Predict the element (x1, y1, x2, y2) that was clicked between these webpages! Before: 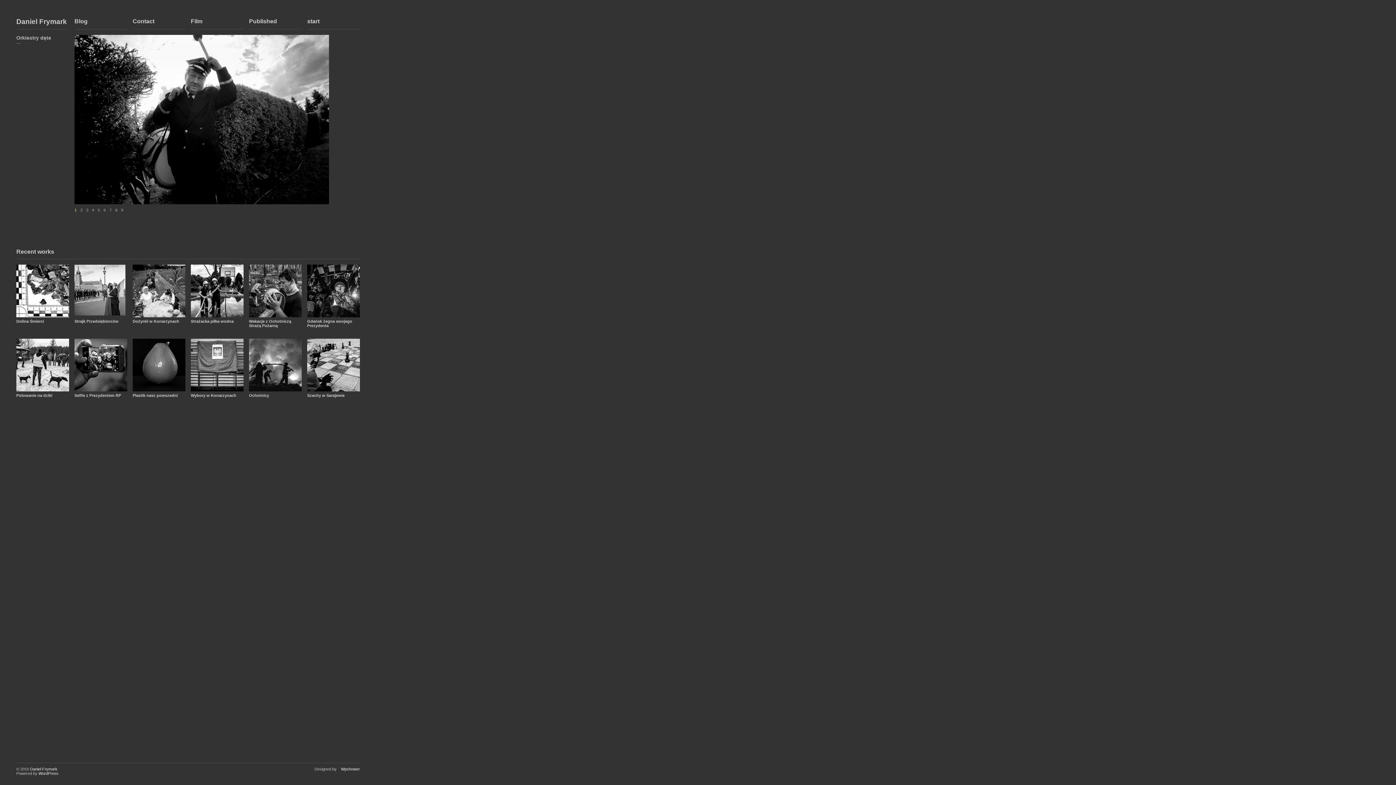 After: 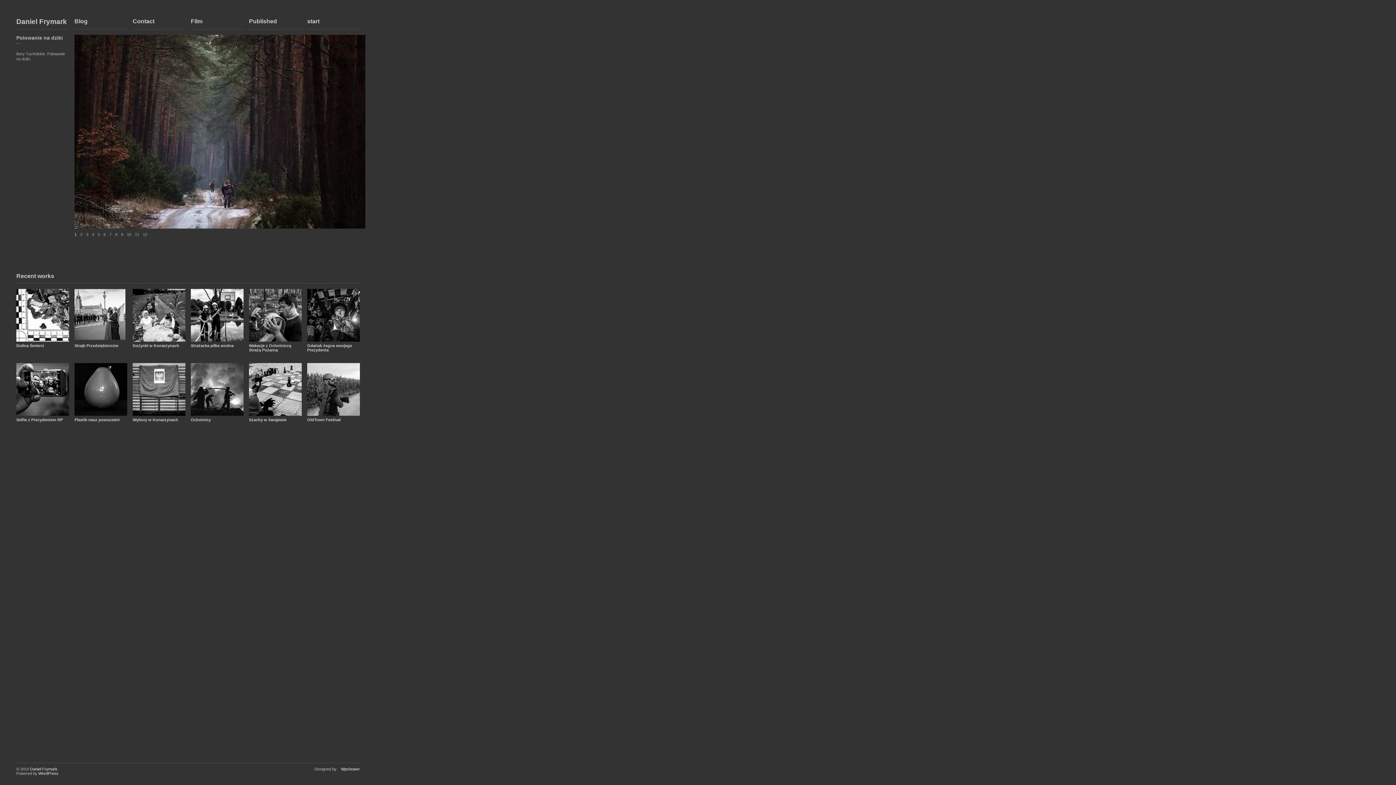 Action: bbox: (16, 393, 52, 397) label: Polowanie na dziki